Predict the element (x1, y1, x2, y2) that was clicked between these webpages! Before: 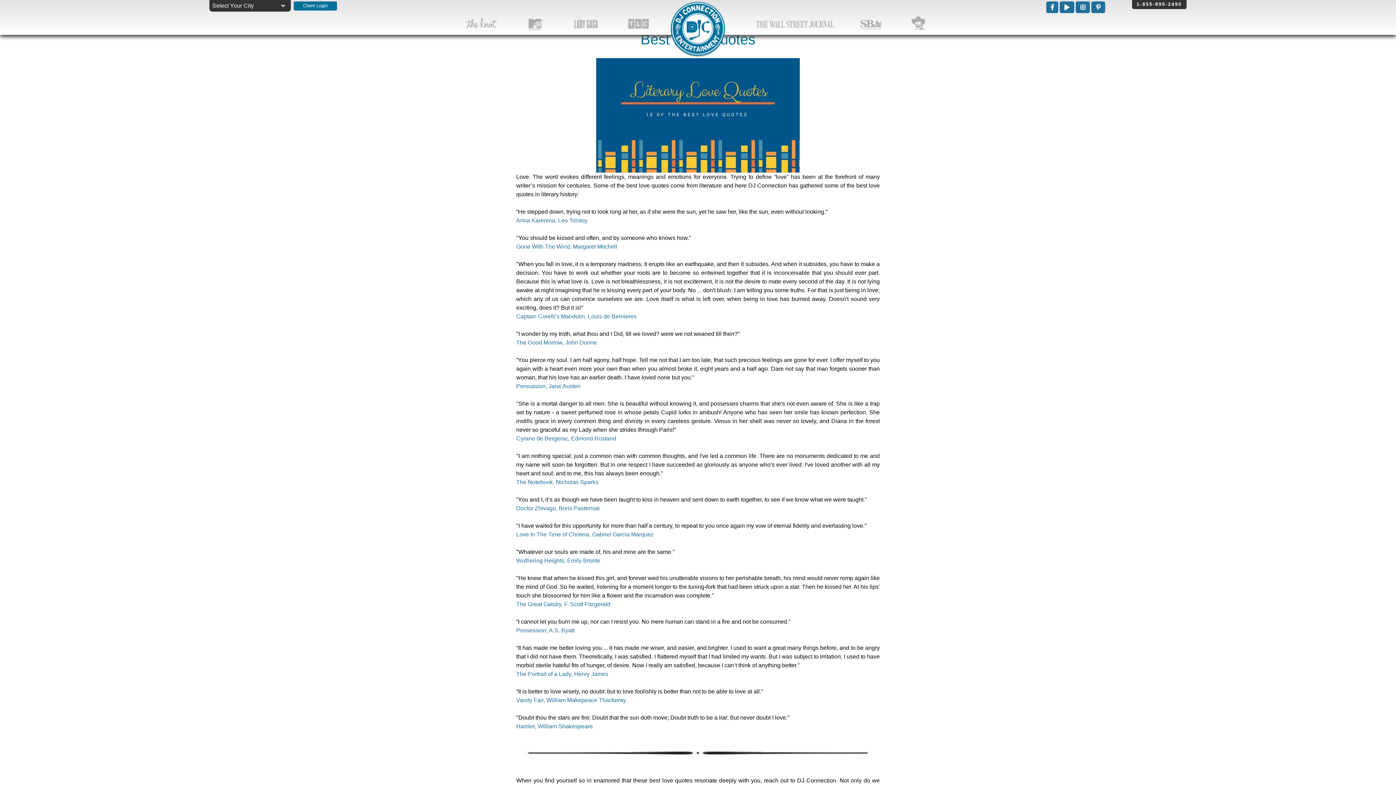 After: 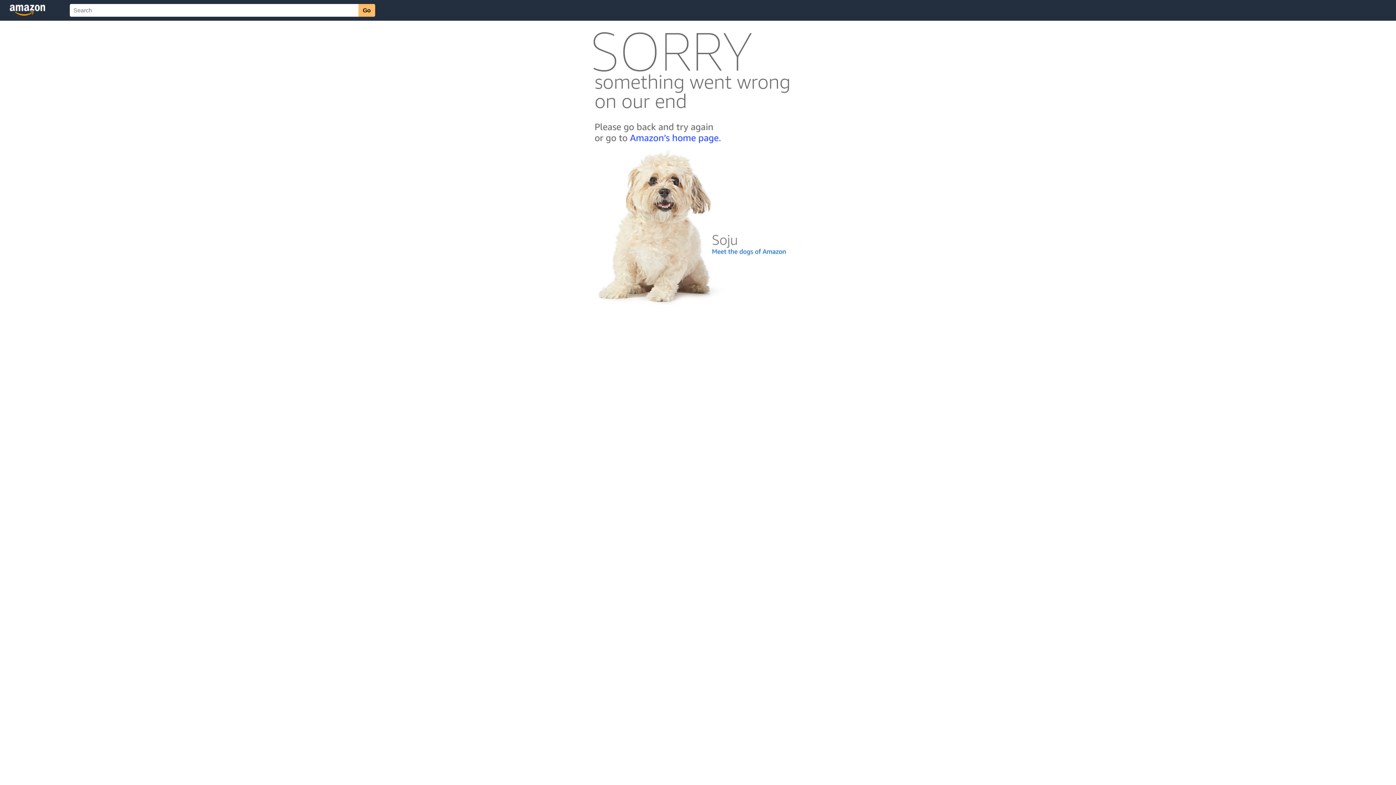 Action: label: Love In The Time of Cholera, Gabriel Garcia Marquez bbox: (516, 531, 653, 537)